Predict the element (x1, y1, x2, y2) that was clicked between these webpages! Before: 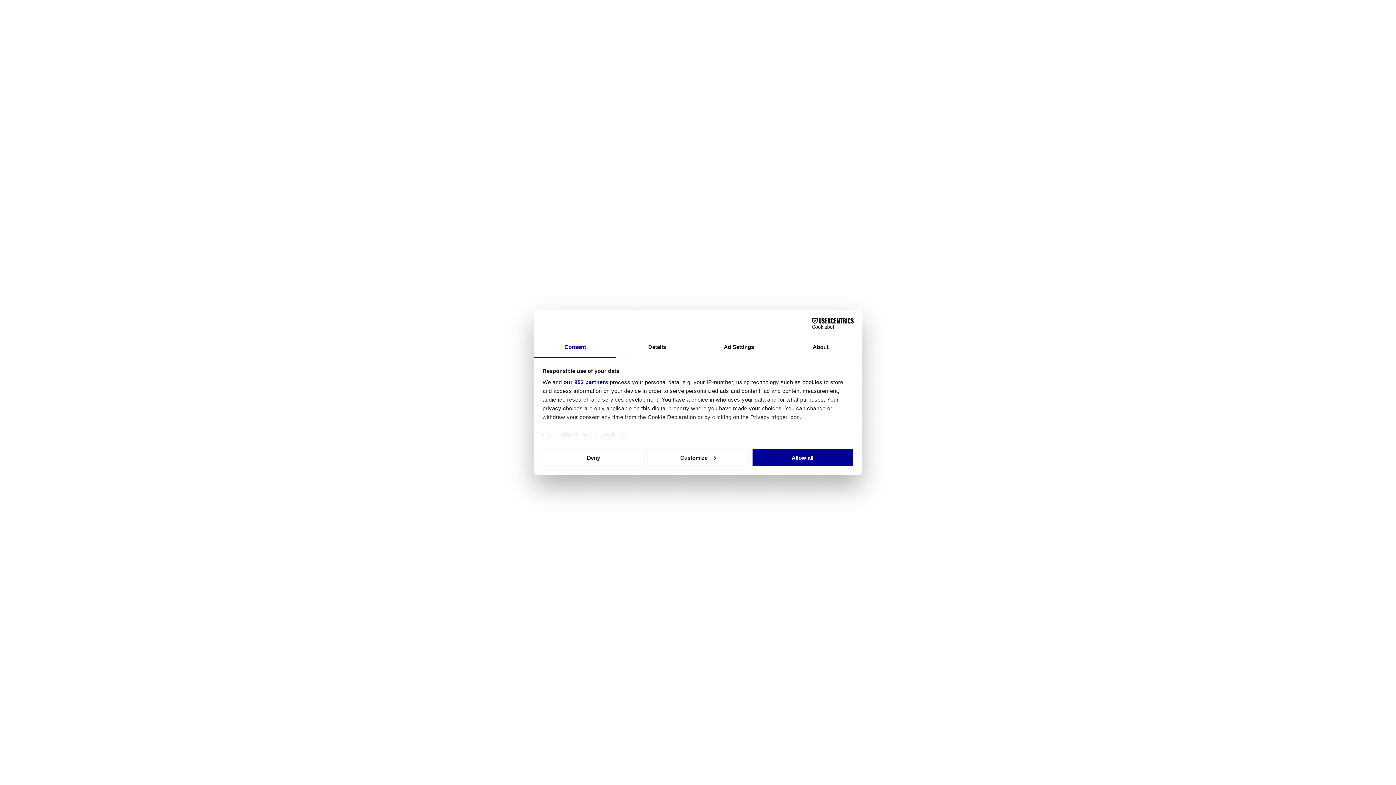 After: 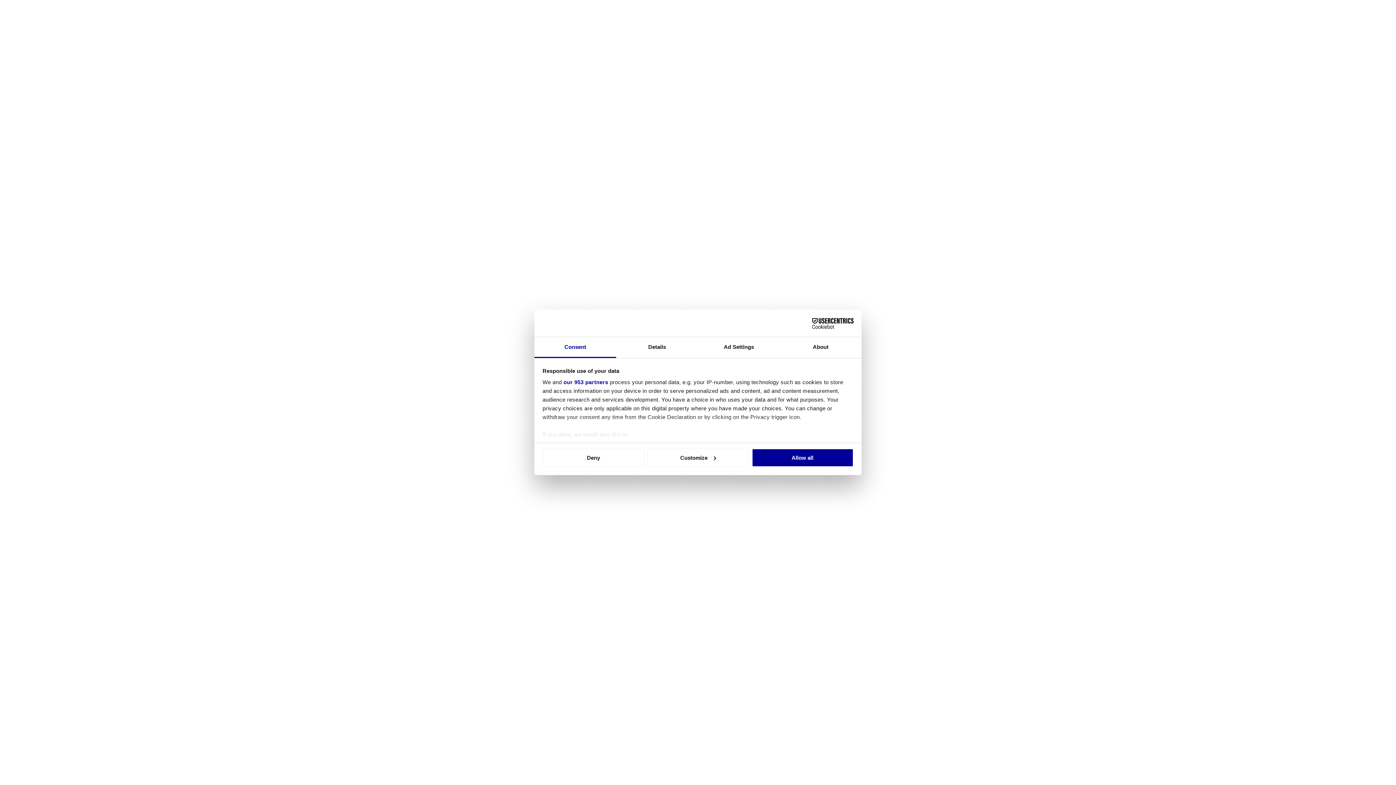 Action: bbox: (534, 337, 616, 358) label: Consent